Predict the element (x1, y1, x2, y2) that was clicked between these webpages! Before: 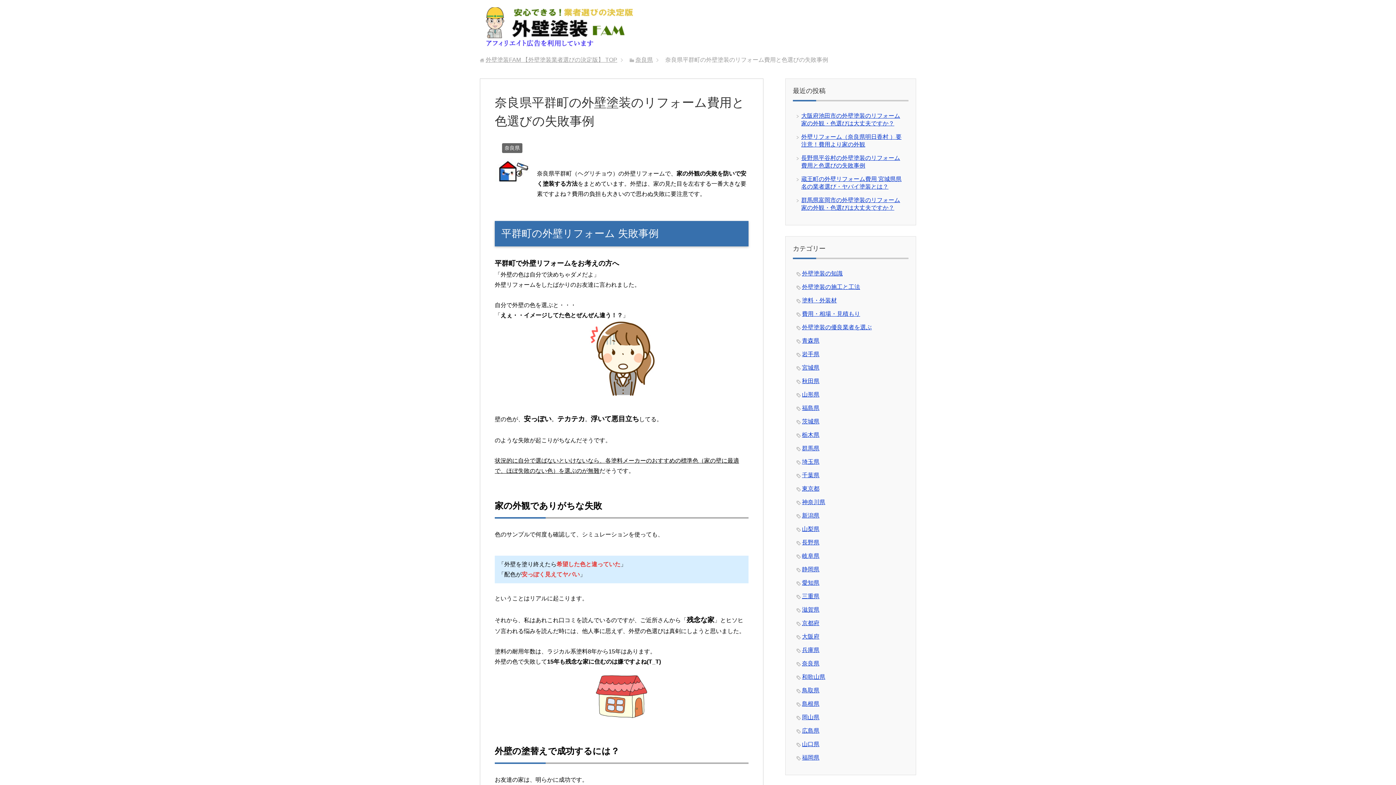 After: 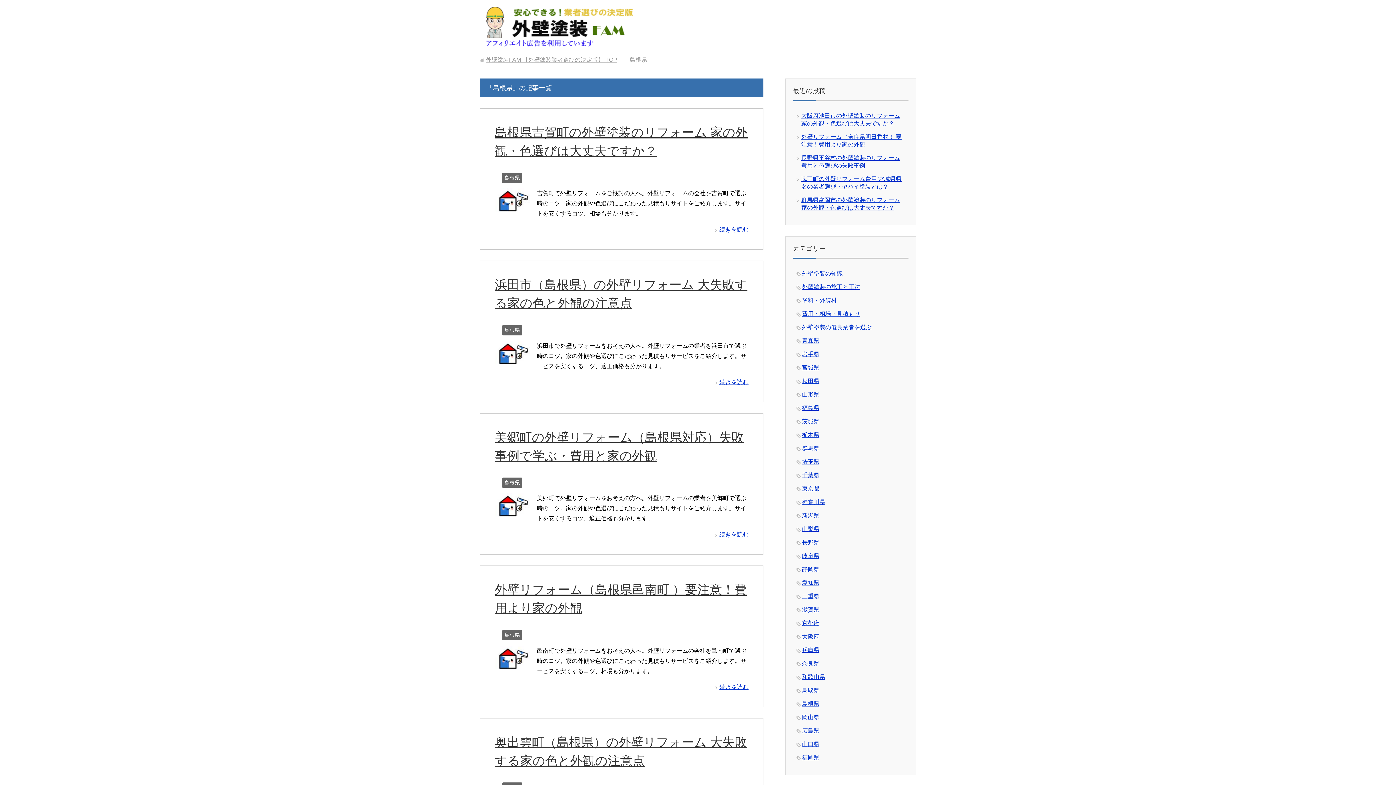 Action: bbox: (802, 701, 819, 707) label: 島根県